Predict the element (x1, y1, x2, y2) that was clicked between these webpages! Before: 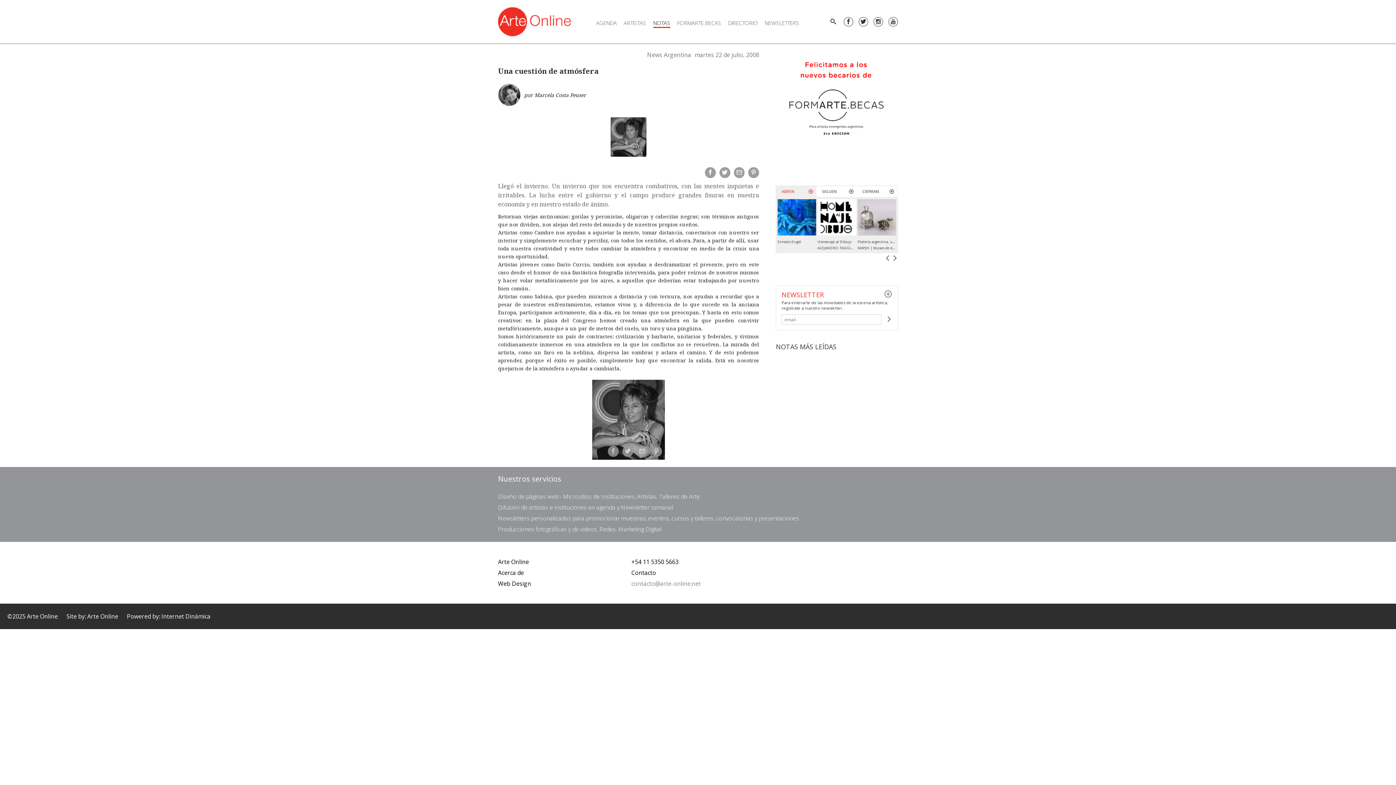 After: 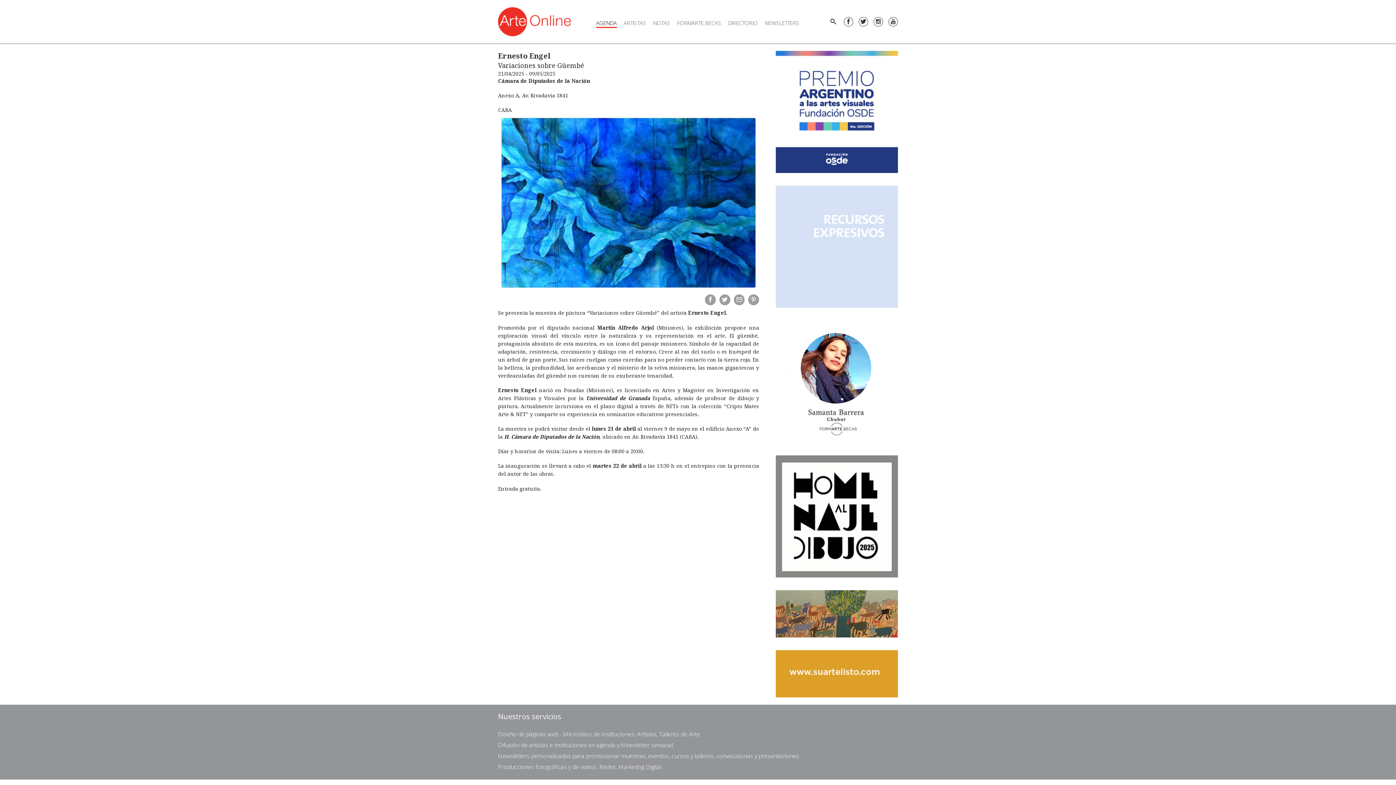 Action: bbox: (777, 199, 817, 244) label: Ernesto Engel